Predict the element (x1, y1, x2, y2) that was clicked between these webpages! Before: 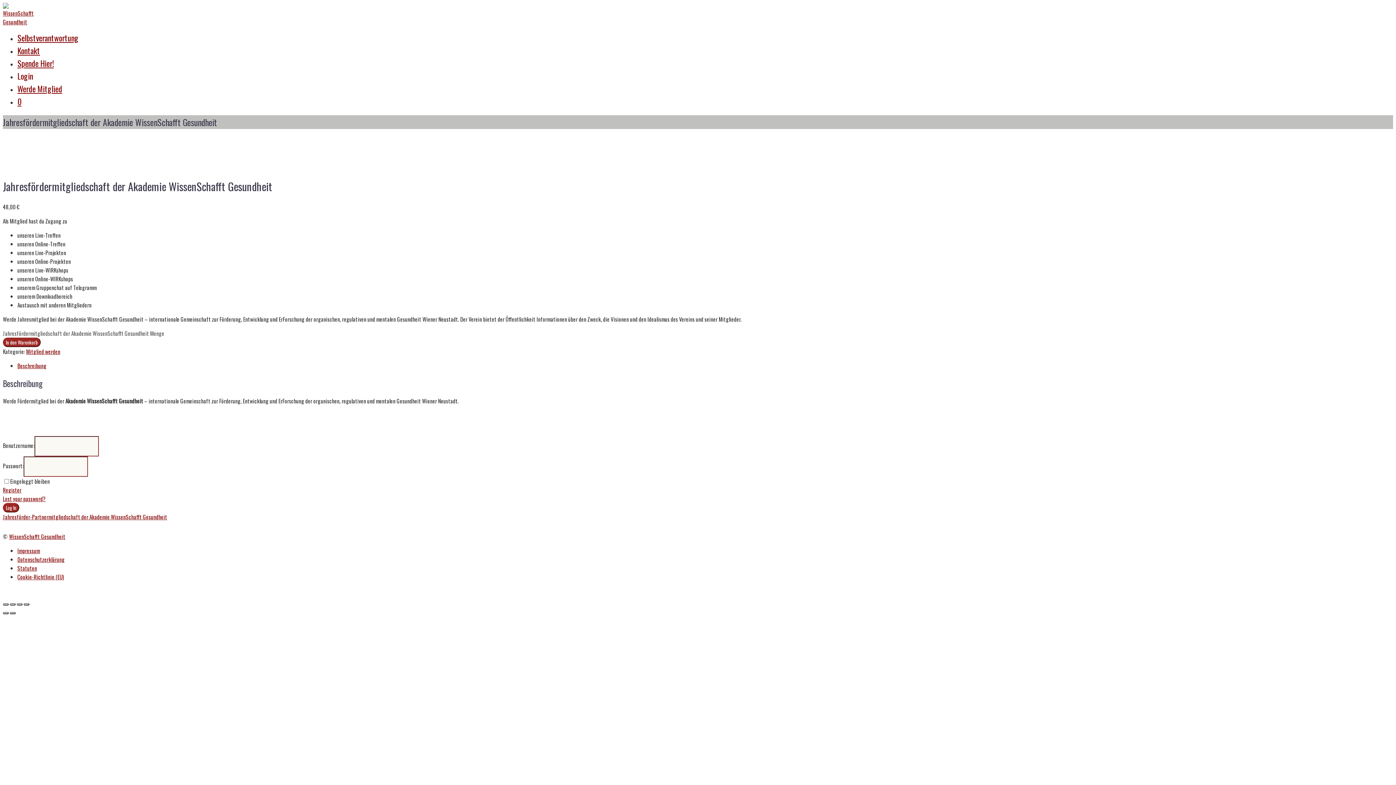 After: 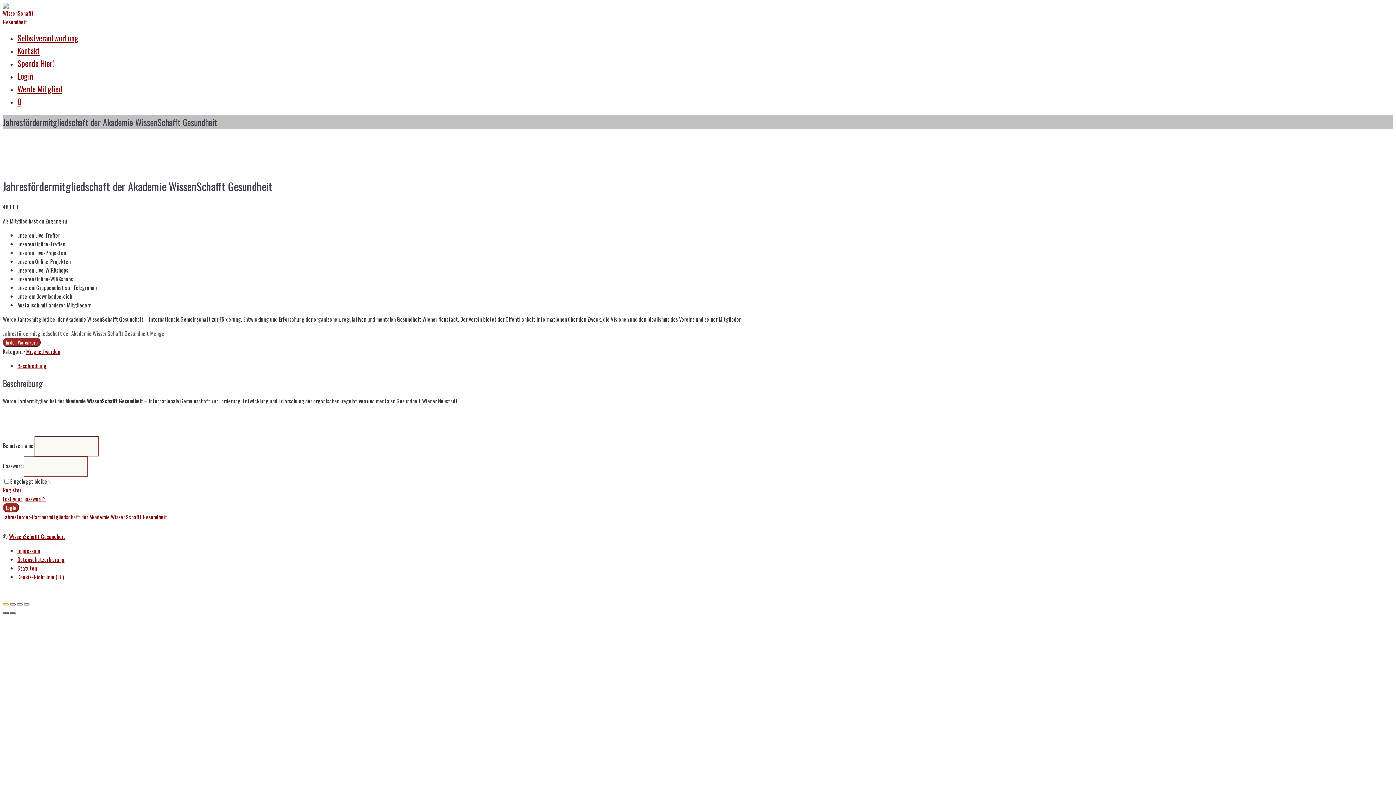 Action: label: Vergrößern/Verkleinern bbox: (2, 603, 8, 605)